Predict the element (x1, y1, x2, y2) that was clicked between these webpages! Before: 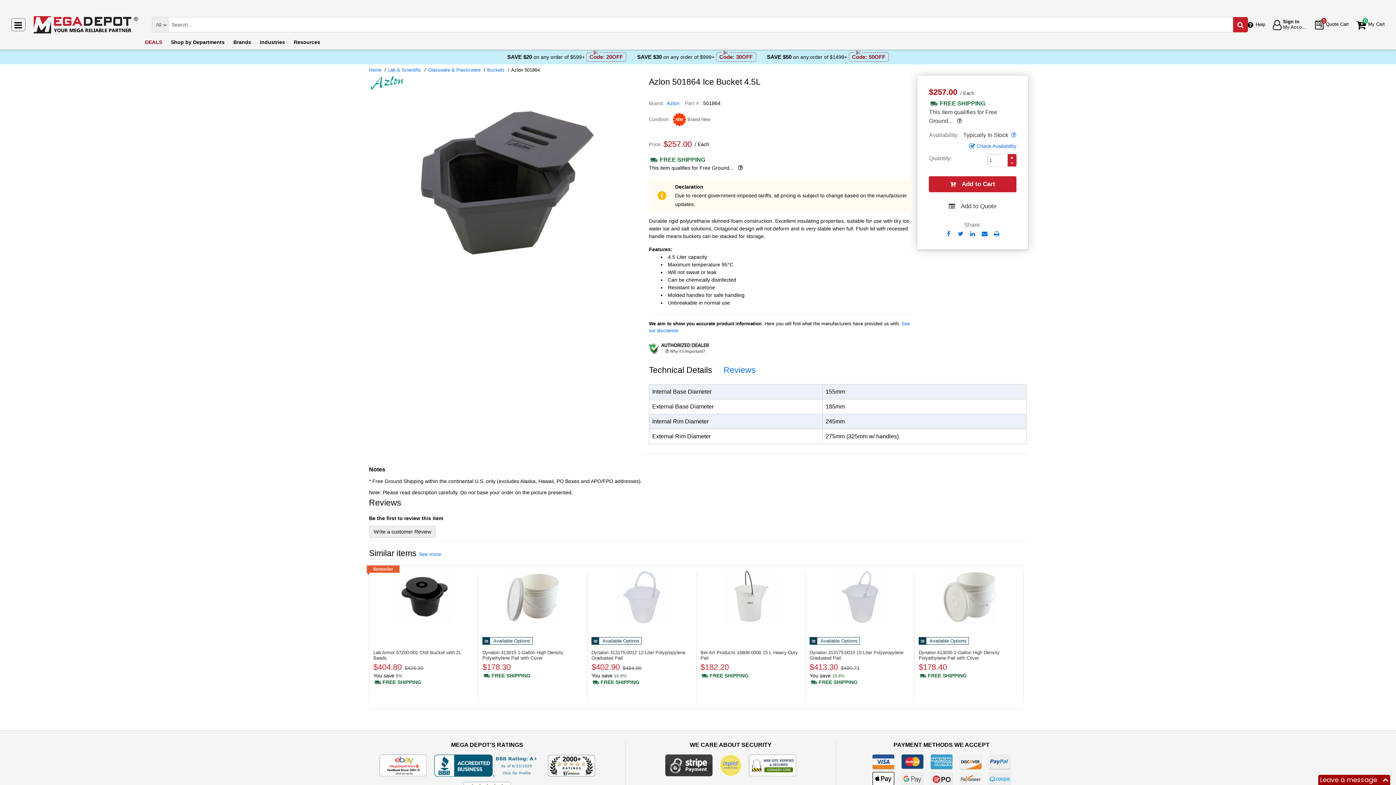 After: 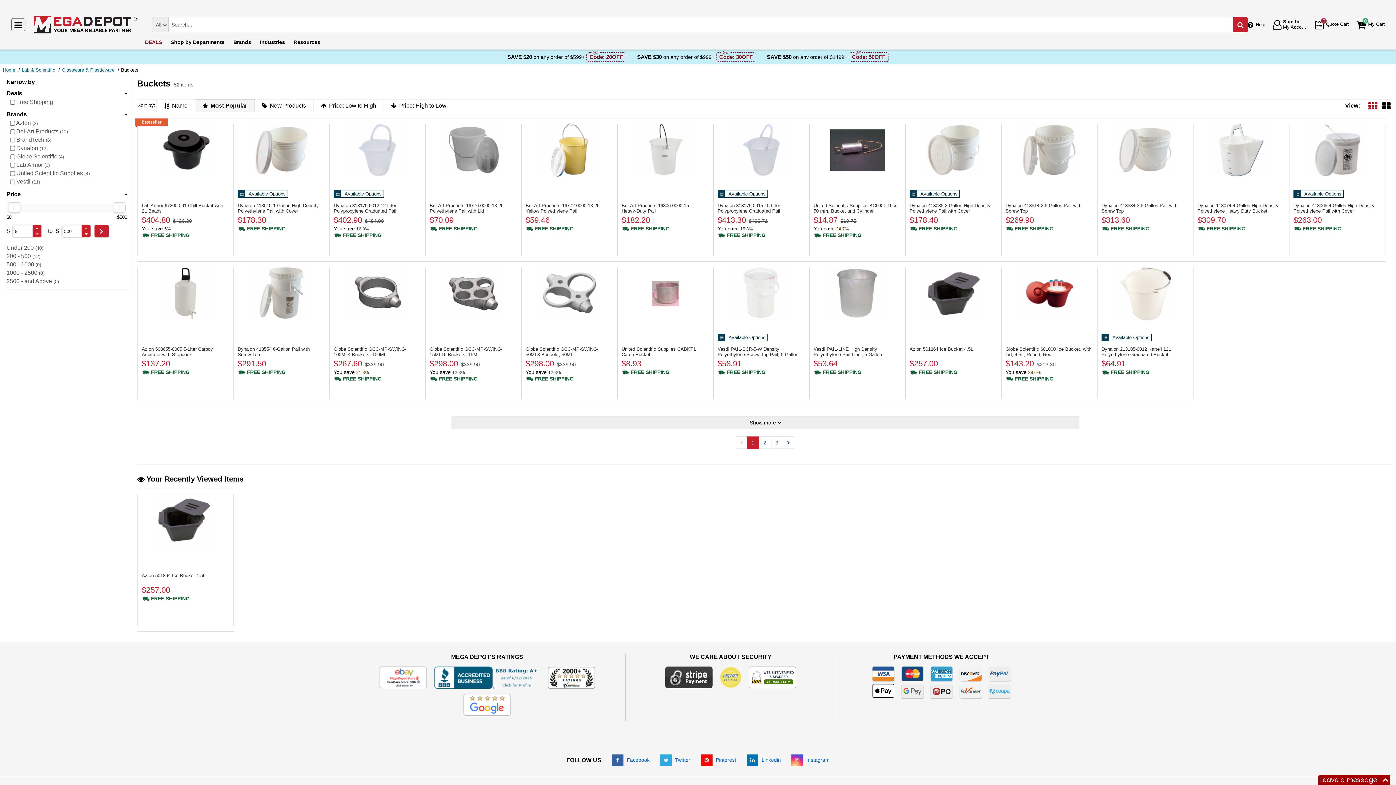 Action: label: Buckets  bbox: (487, 67, 506, 72)